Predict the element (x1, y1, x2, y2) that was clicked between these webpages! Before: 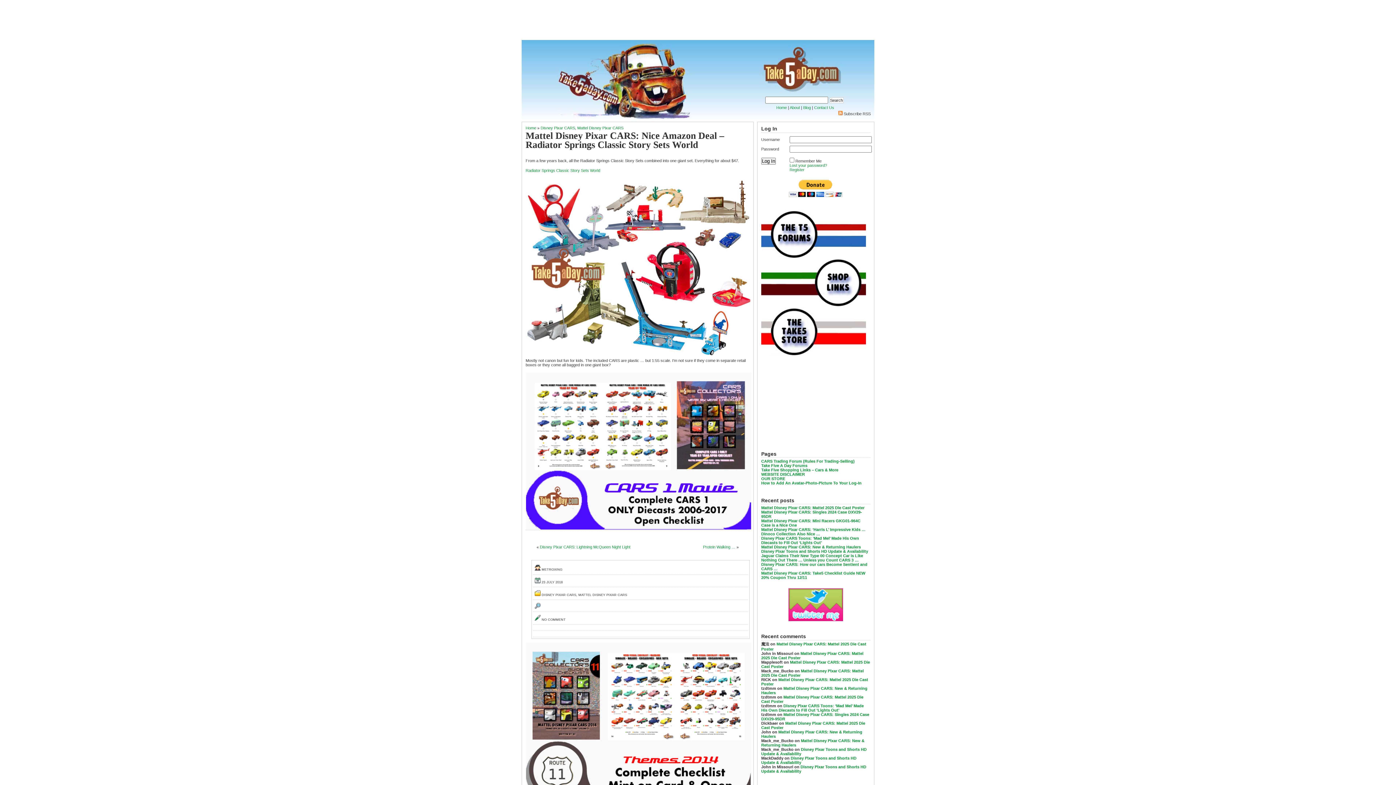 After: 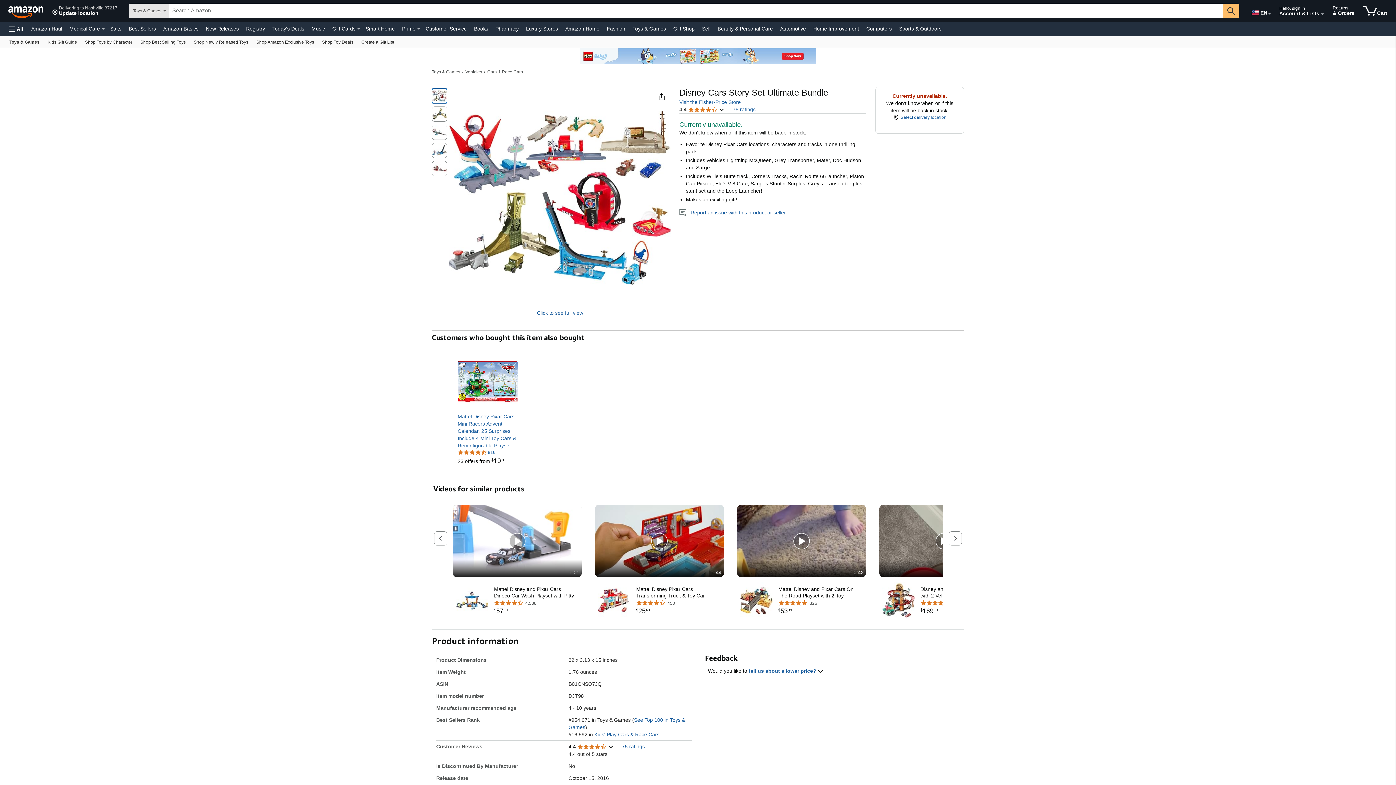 Action: bbox: (525, 168, 600, 172) label: Radiator Springs Classic Story Sets World